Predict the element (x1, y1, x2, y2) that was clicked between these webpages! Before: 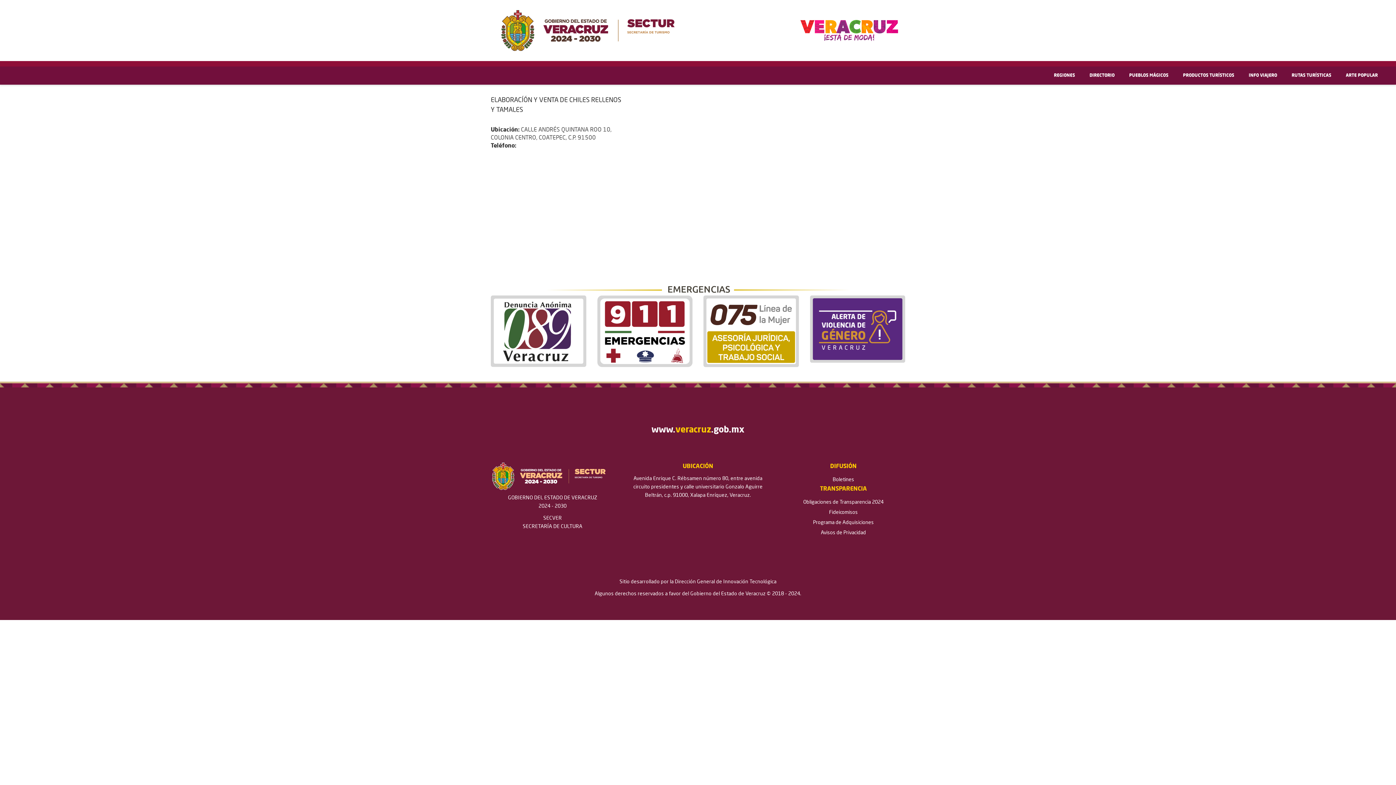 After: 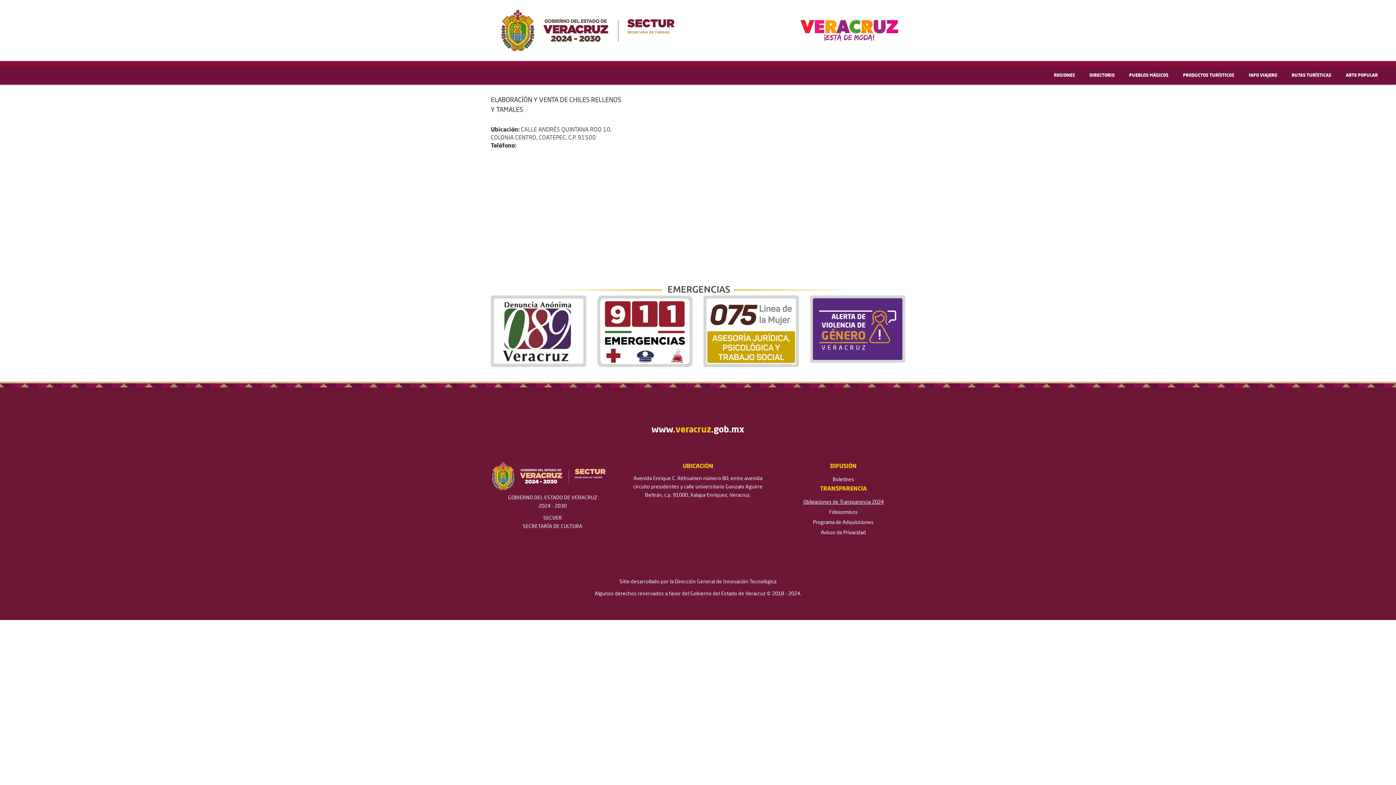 Action: bbox: (803, 500, 883, 505) label: Obligaciones de Transparencia 2024